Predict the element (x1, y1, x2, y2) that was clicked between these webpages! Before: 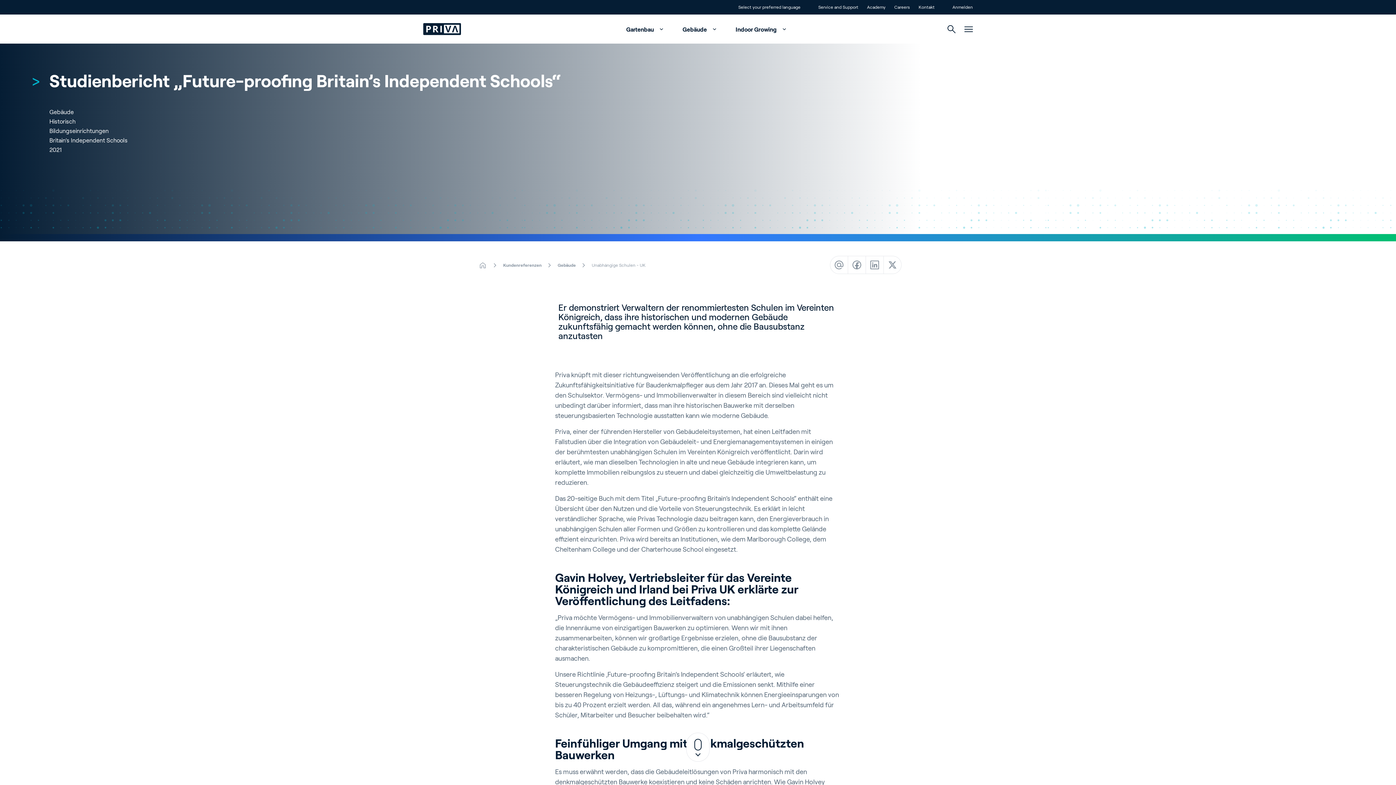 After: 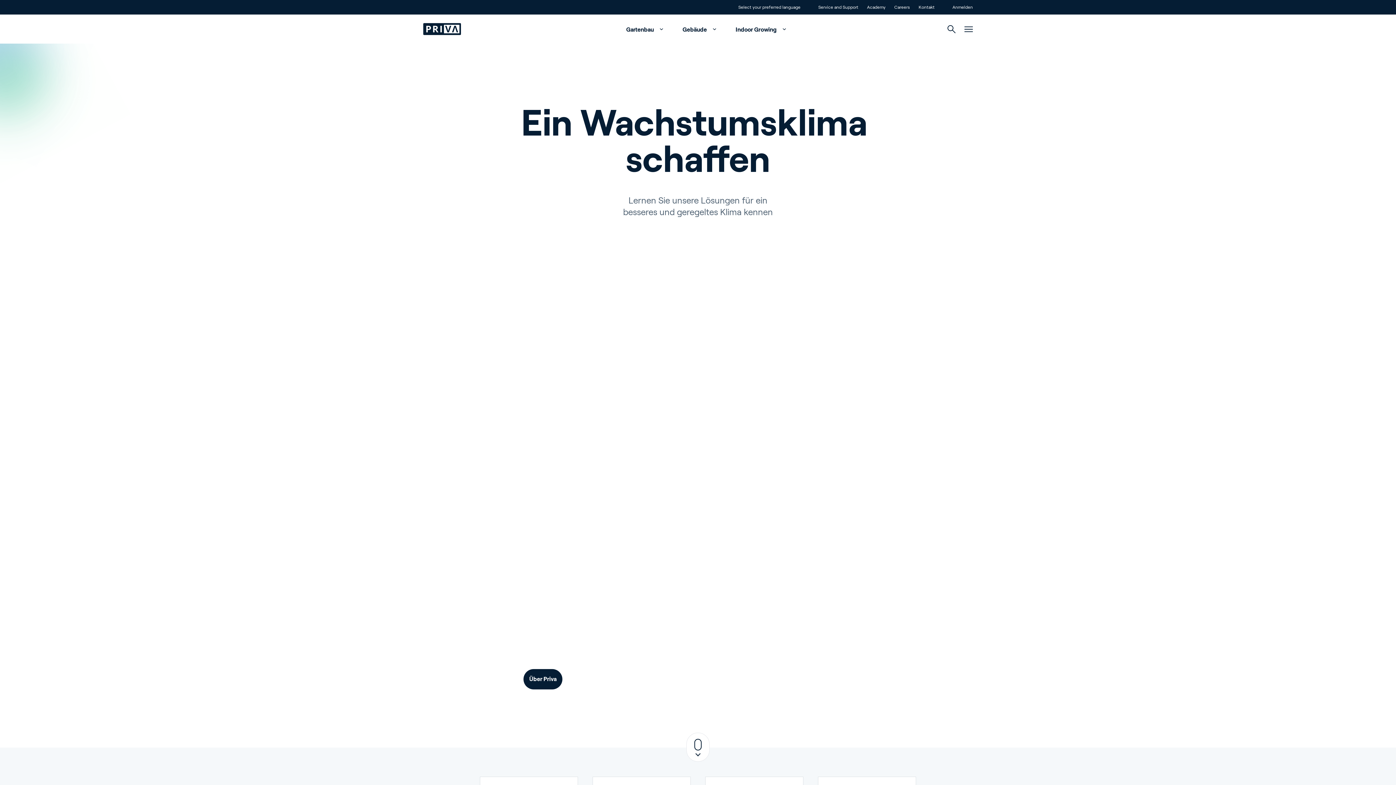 Action: bbox: (423, 14, 469, 43)